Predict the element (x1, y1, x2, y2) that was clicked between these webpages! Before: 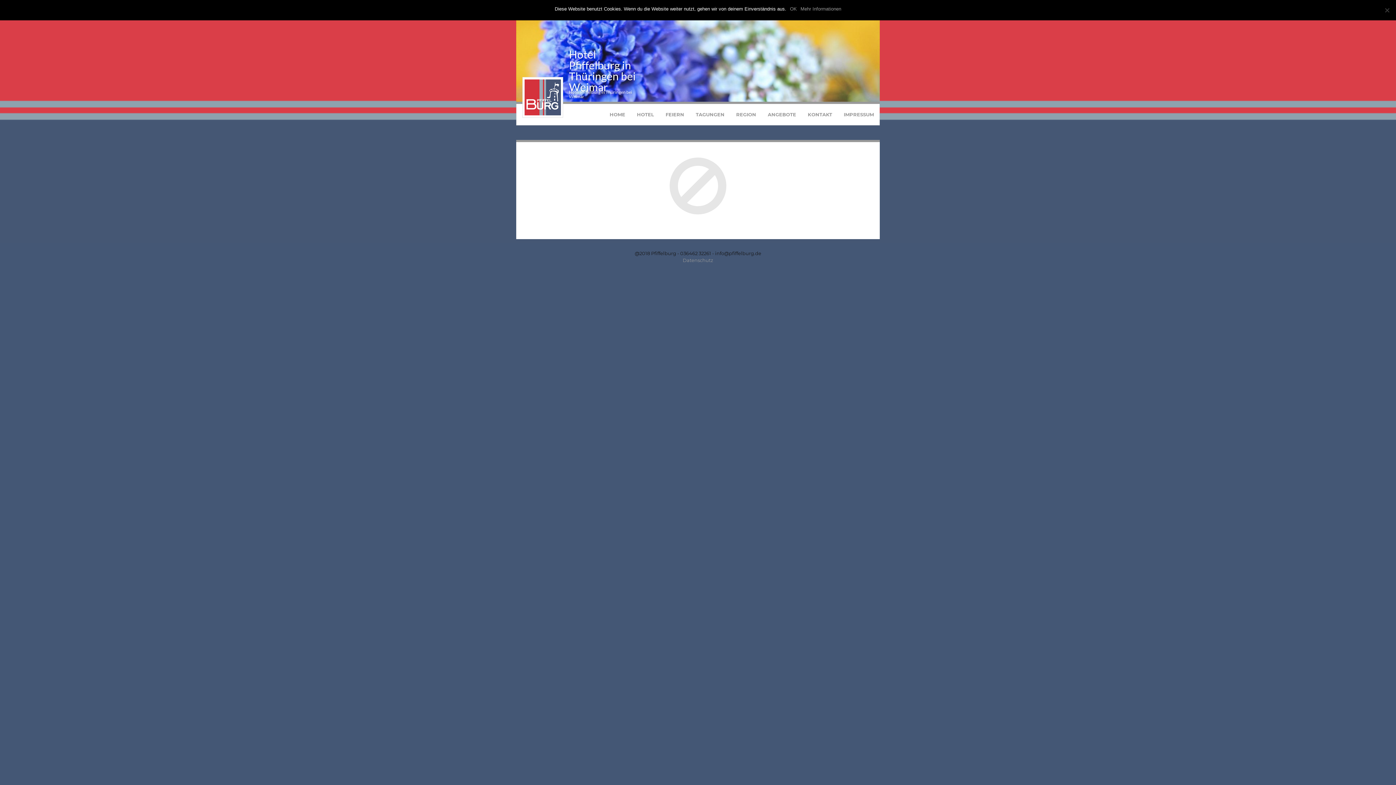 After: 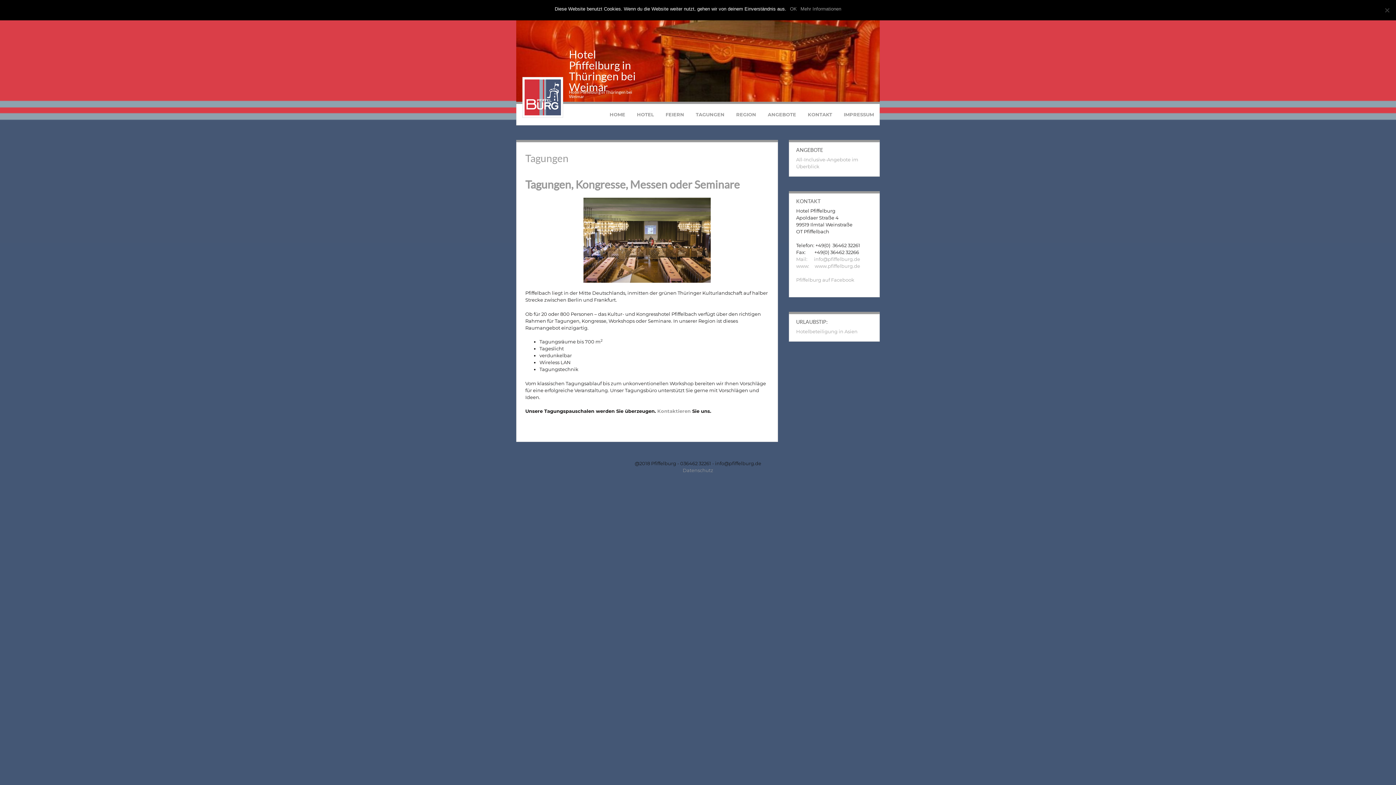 Action: label: TAGUNGEN bbox: (690, 104, 730, 125)